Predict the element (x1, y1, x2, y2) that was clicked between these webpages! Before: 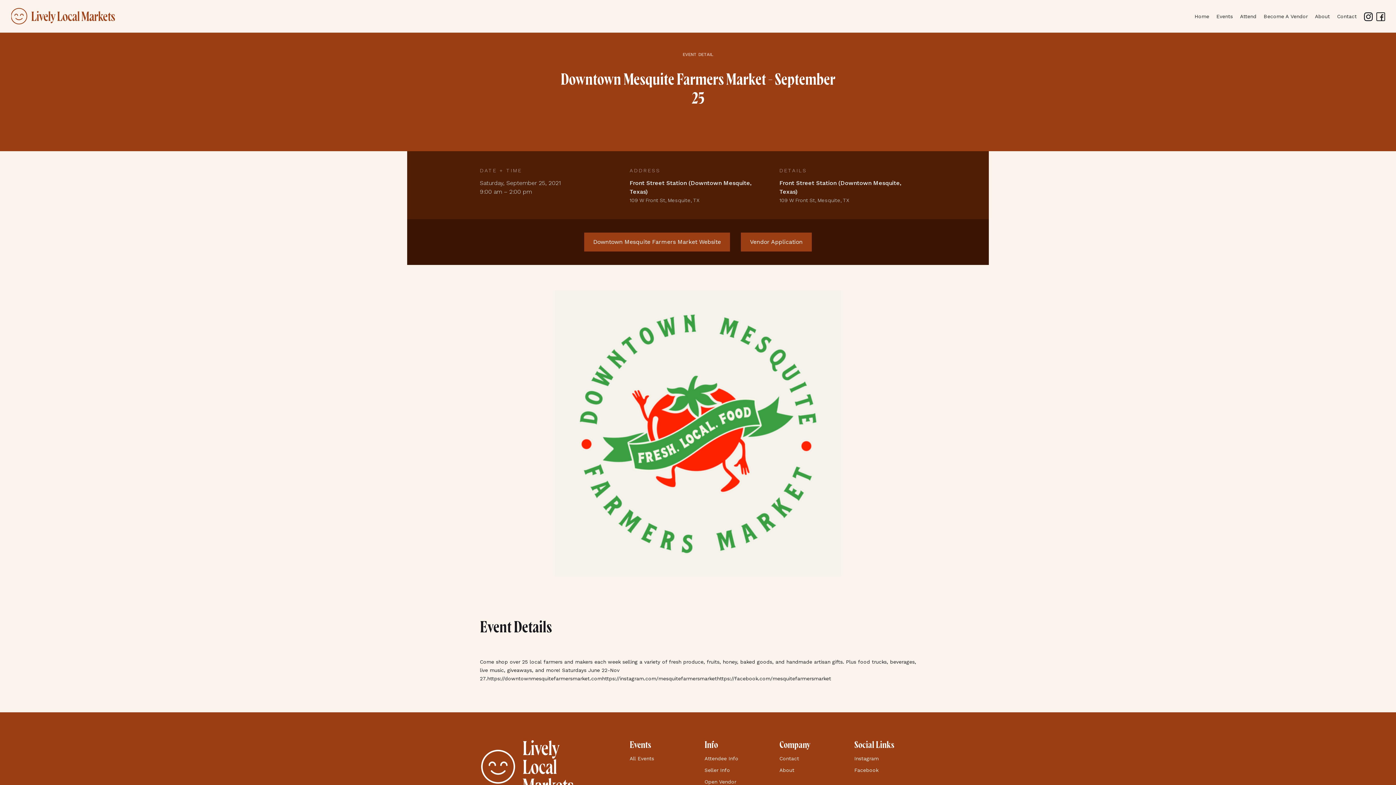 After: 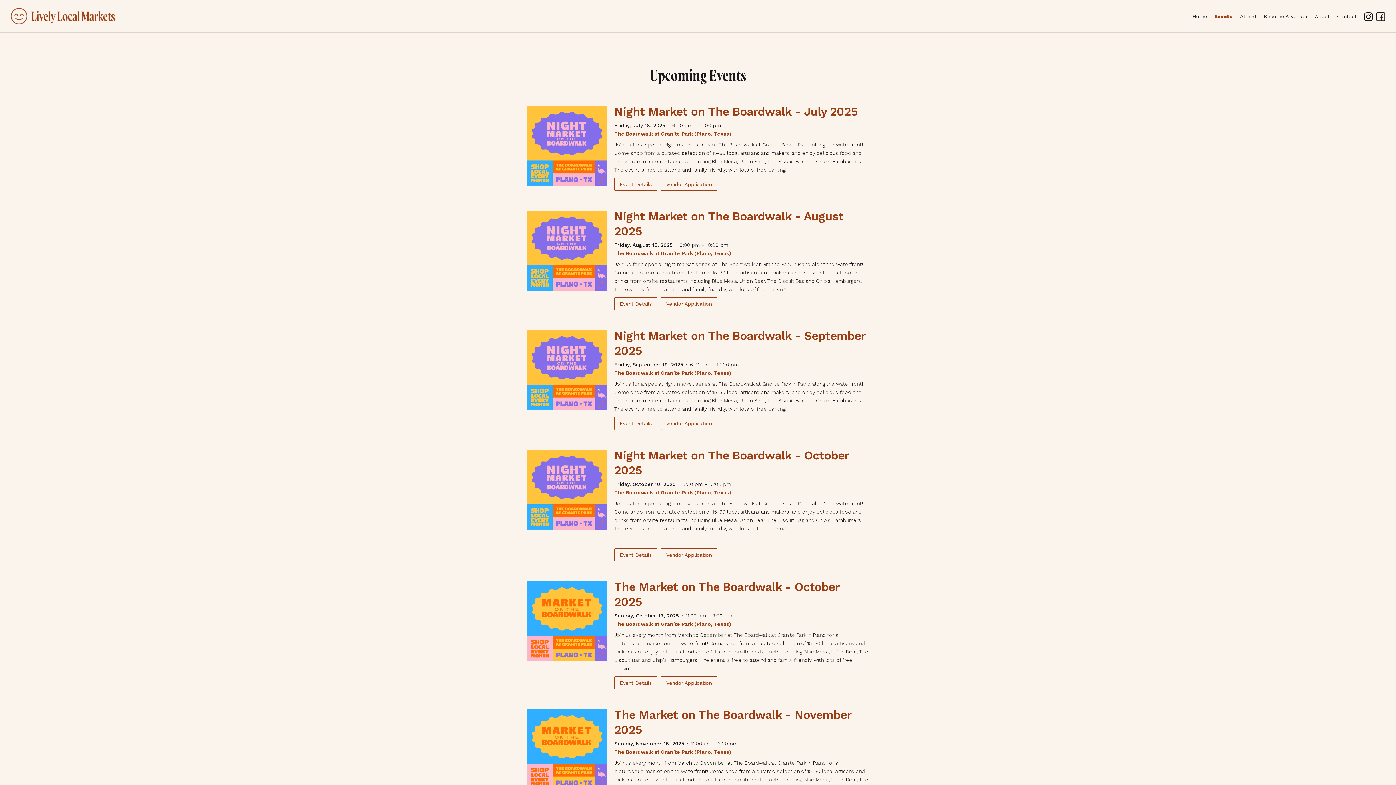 Action: label: Events bbox: (1216, 11, 1233, 20)